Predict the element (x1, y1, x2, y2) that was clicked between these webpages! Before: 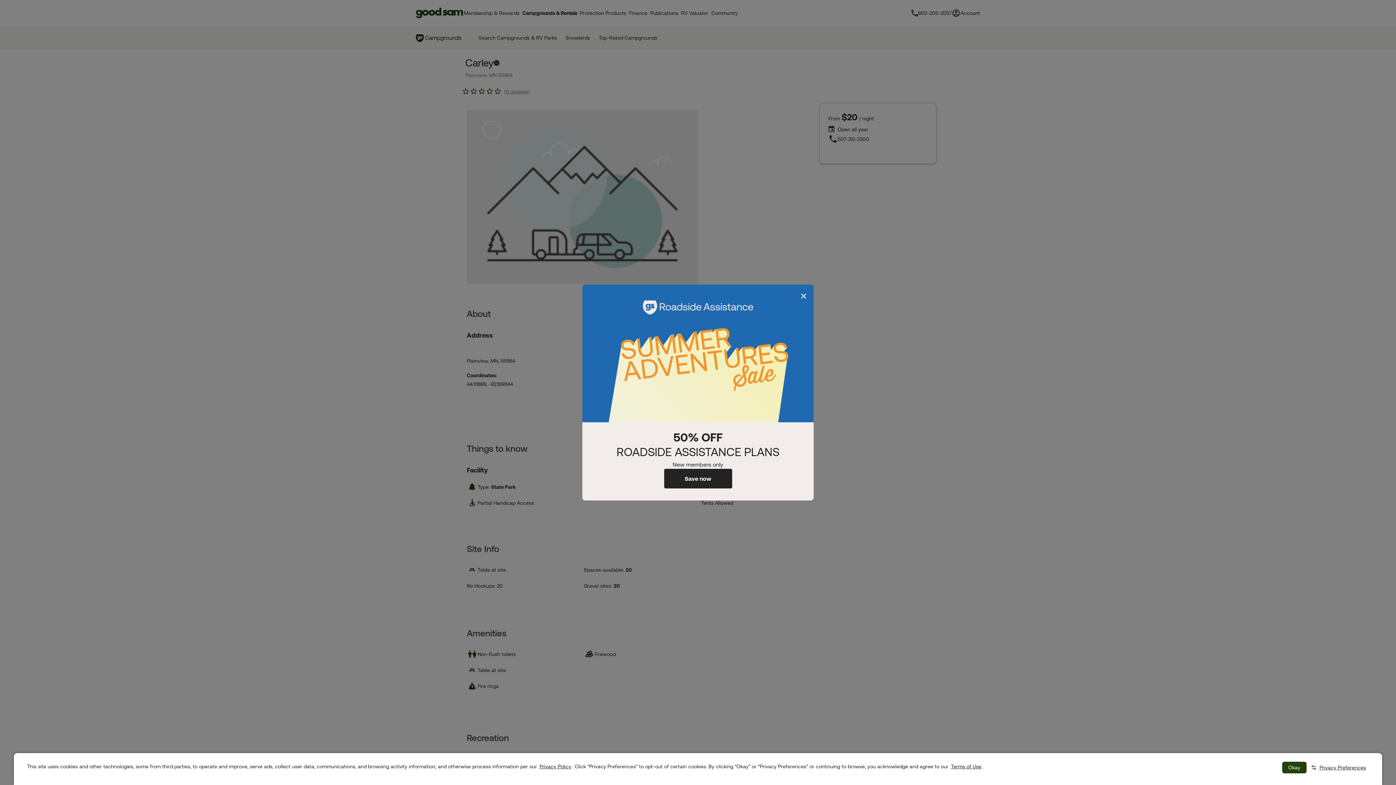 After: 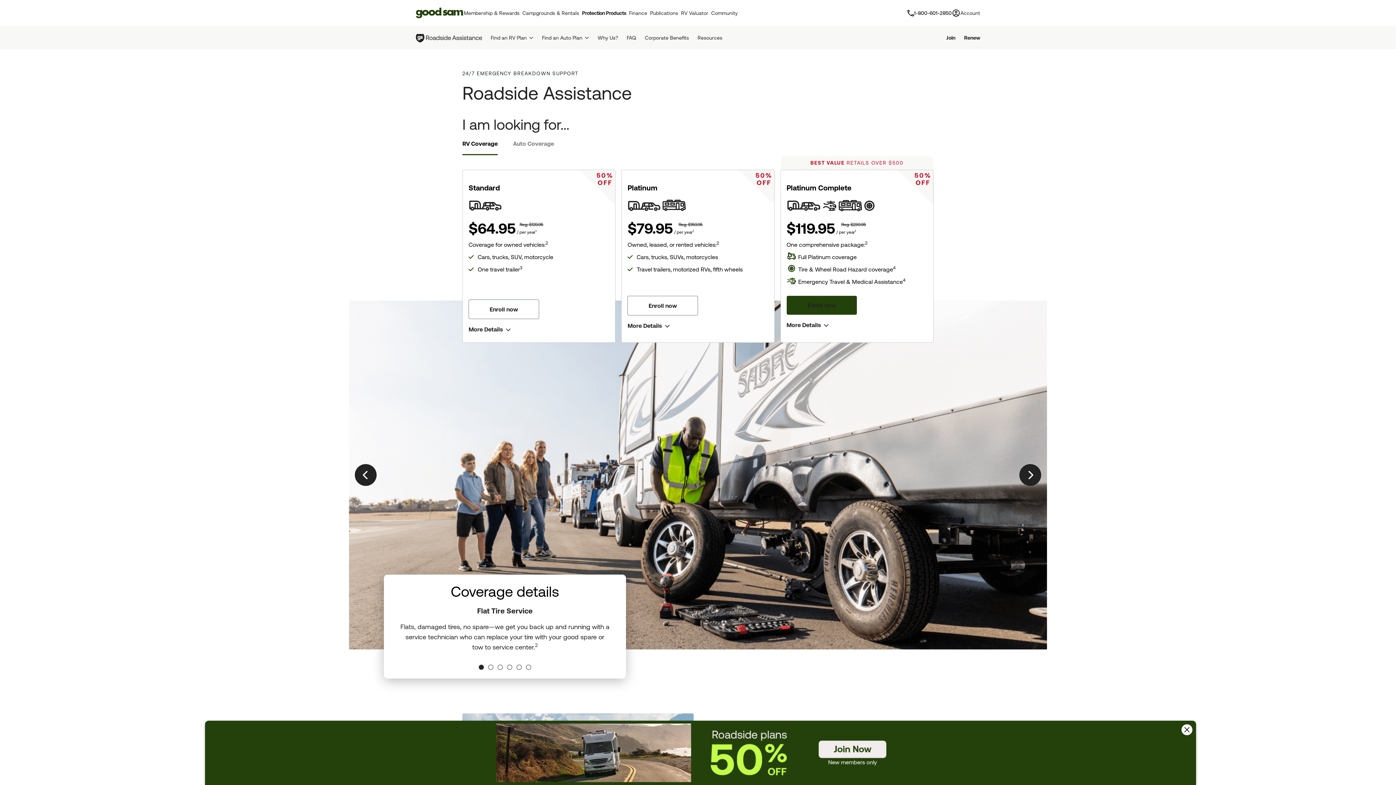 Action: bbox: (664, 469, 732, 488) label: Save now